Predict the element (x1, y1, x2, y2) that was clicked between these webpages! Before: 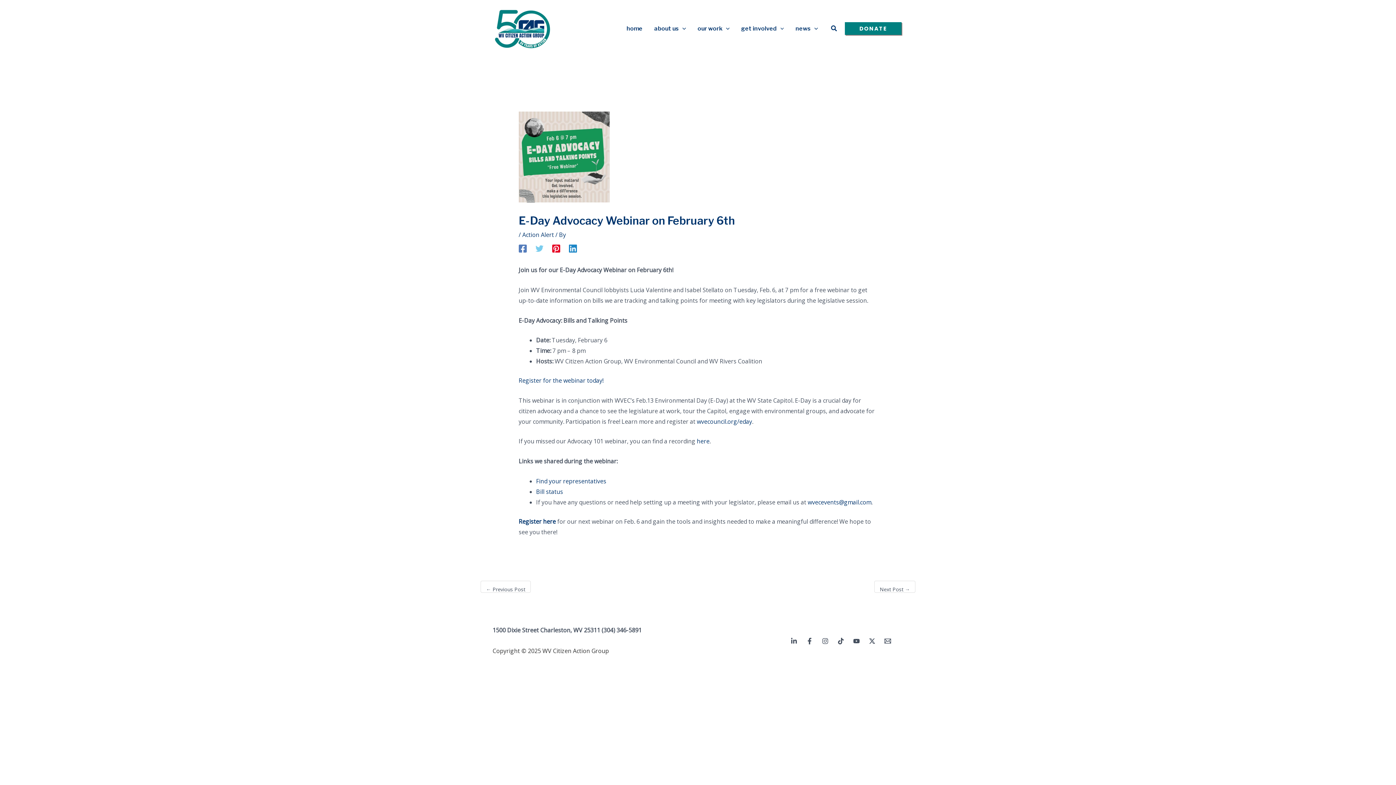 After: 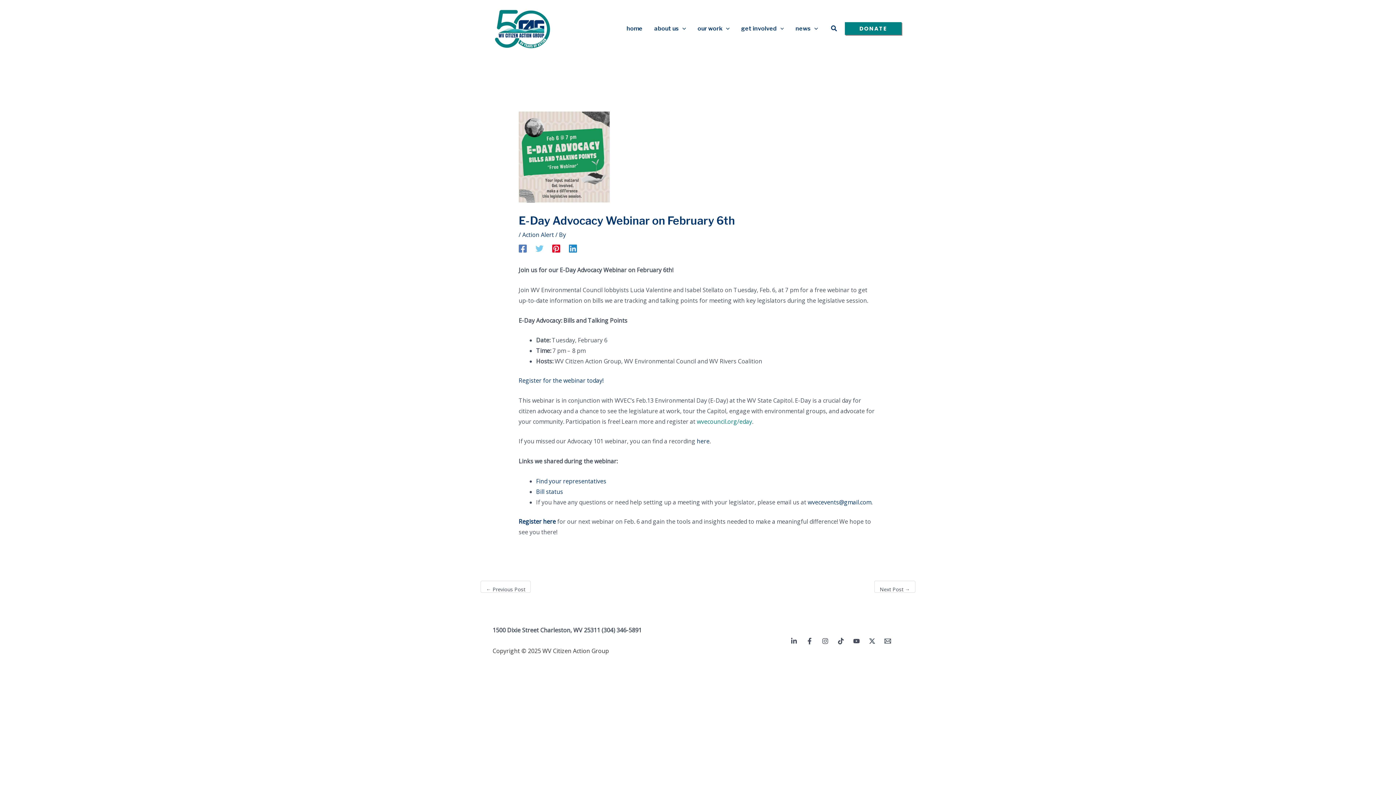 Action: bbox: (696, 417, 752, 425) label: wvecouncil.org/eday